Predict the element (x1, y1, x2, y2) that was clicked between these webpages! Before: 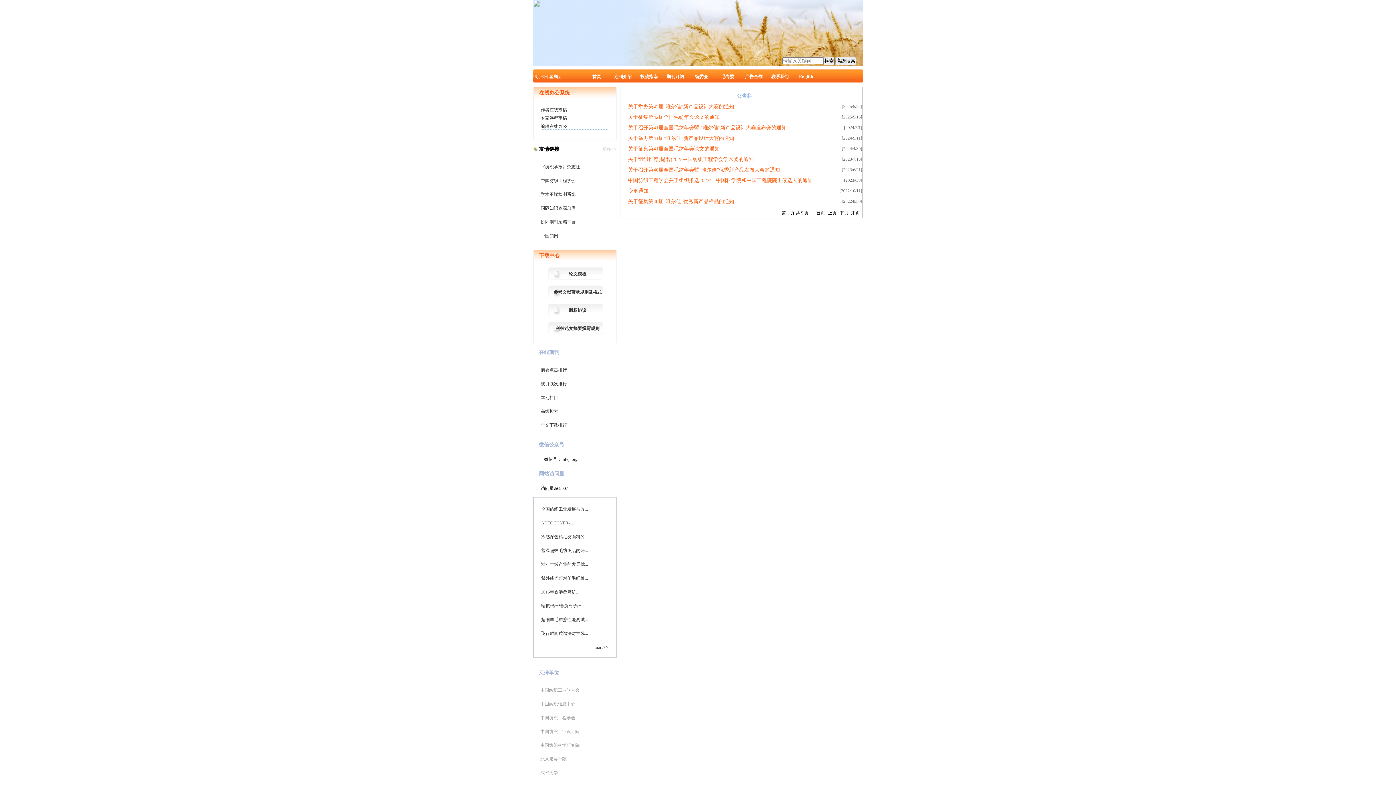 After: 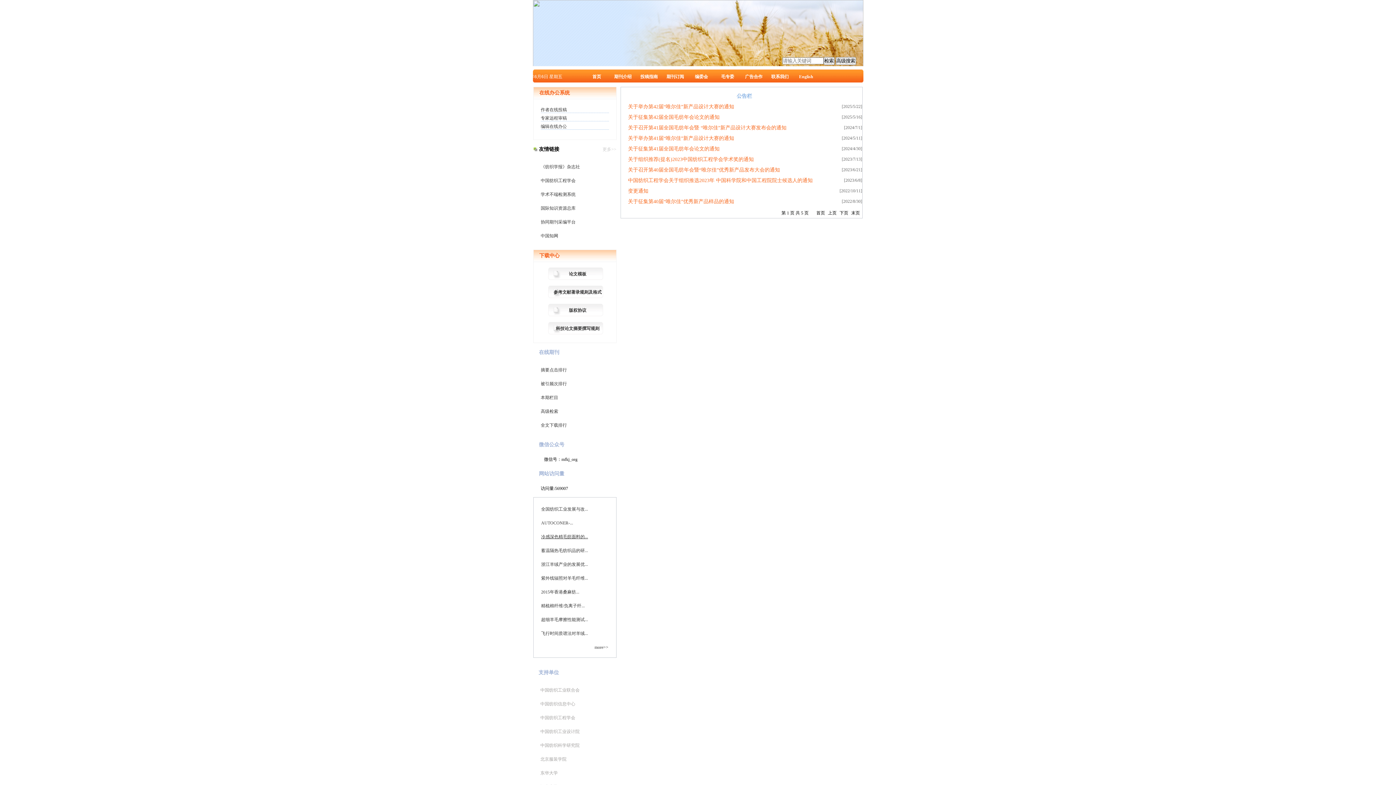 Action: label: 冷感深色精毛纺面料的... bbox: (541, 534, 588, 539)